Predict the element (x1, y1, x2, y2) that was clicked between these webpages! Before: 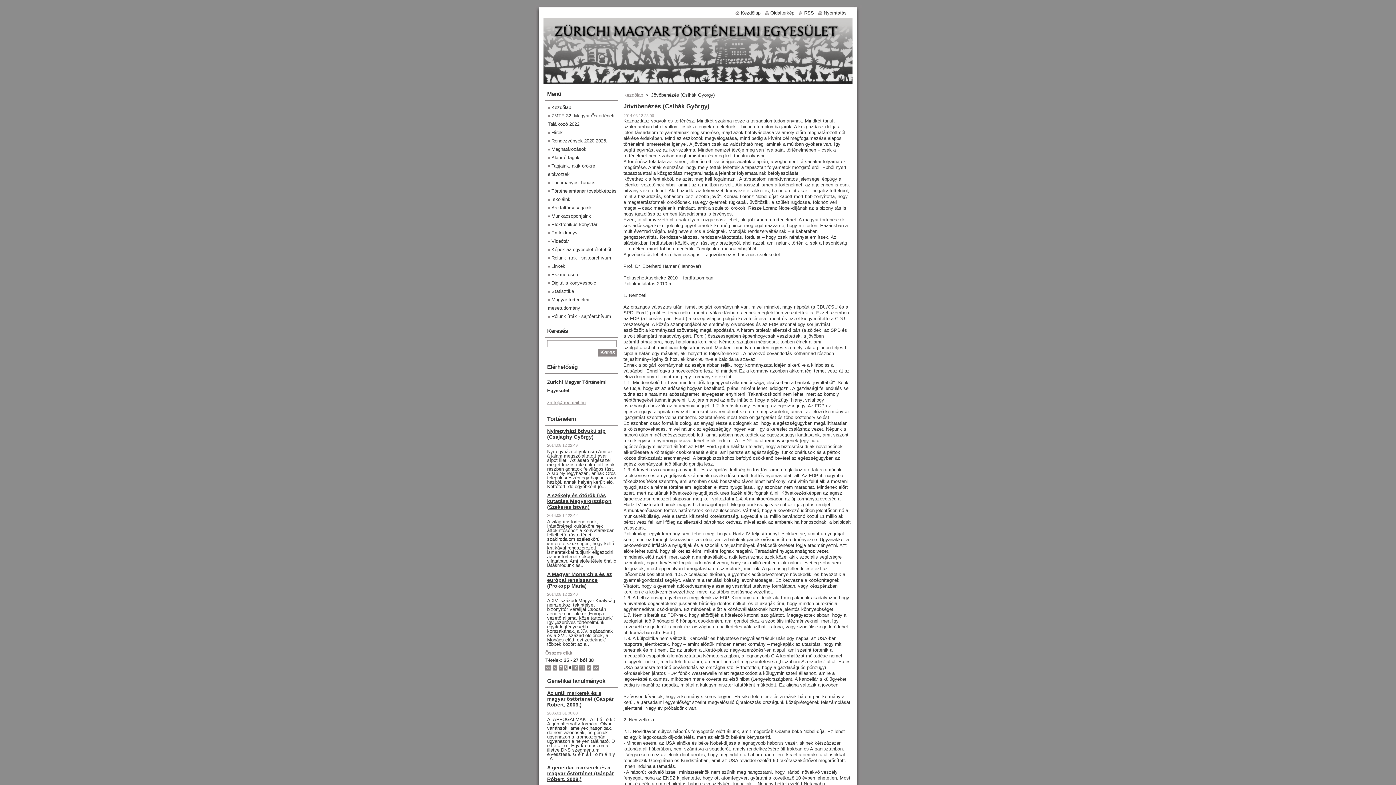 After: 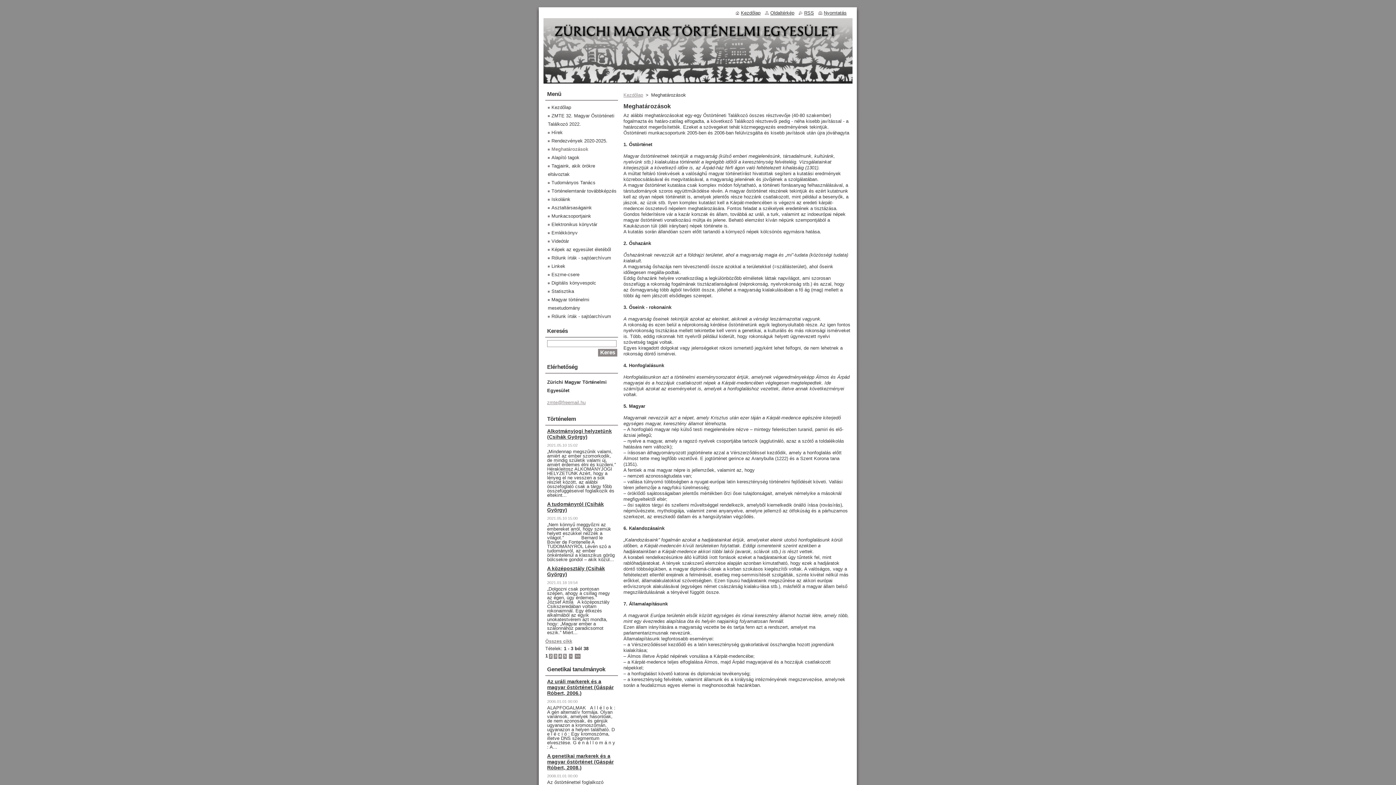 Action: label: Meghatározások bbox: (548, 146, 586, 152)